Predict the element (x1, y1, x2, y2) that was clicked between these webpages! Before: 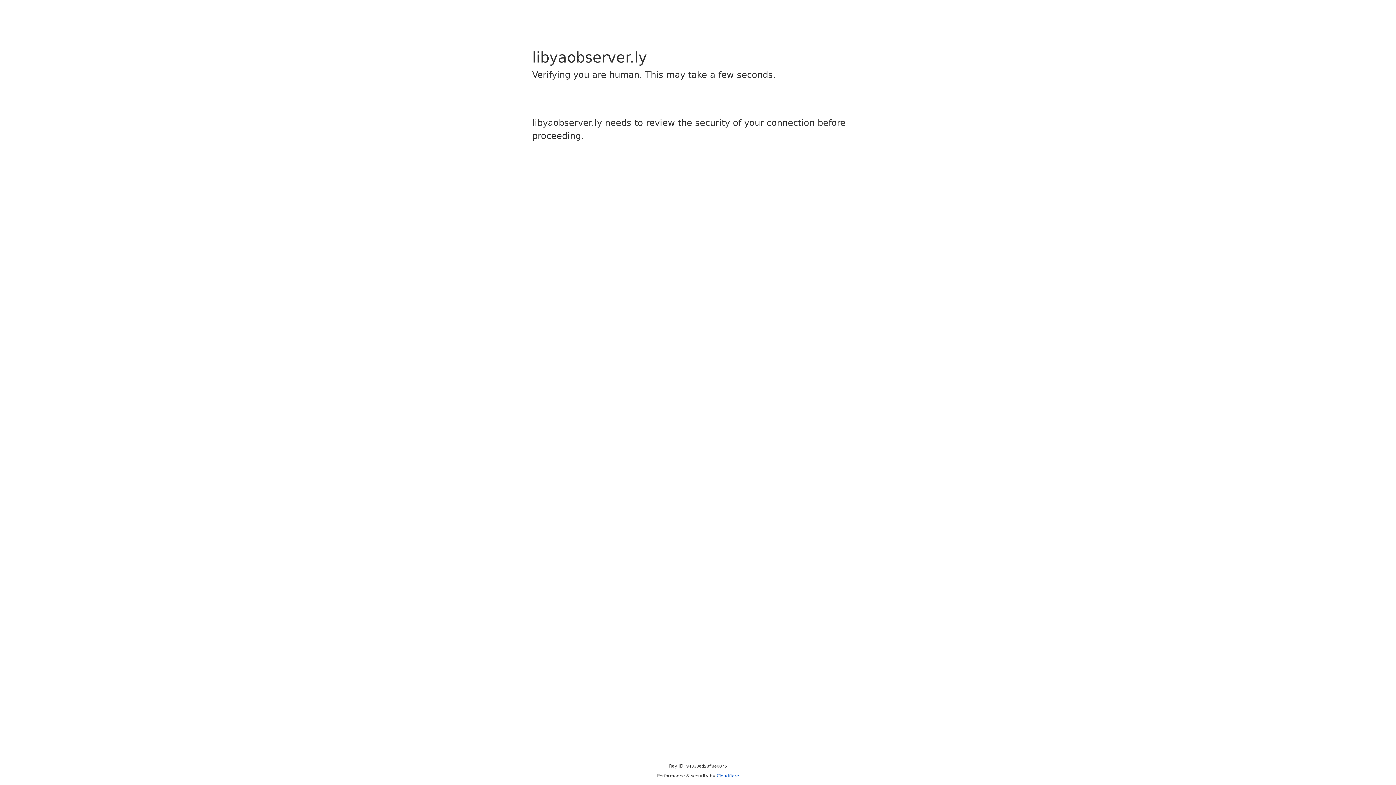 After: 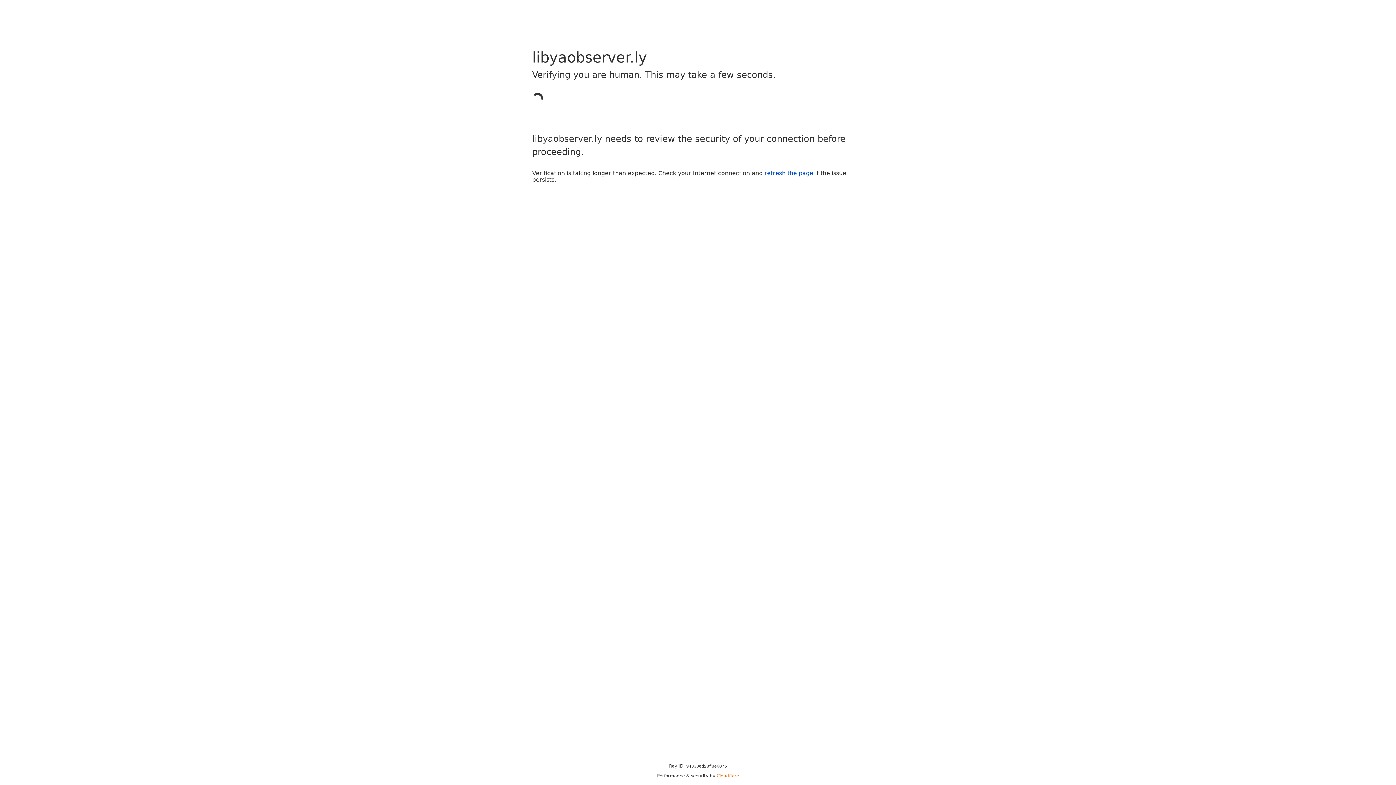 Action: label: Cloudflare bbox: (716, 773, 739, 778)